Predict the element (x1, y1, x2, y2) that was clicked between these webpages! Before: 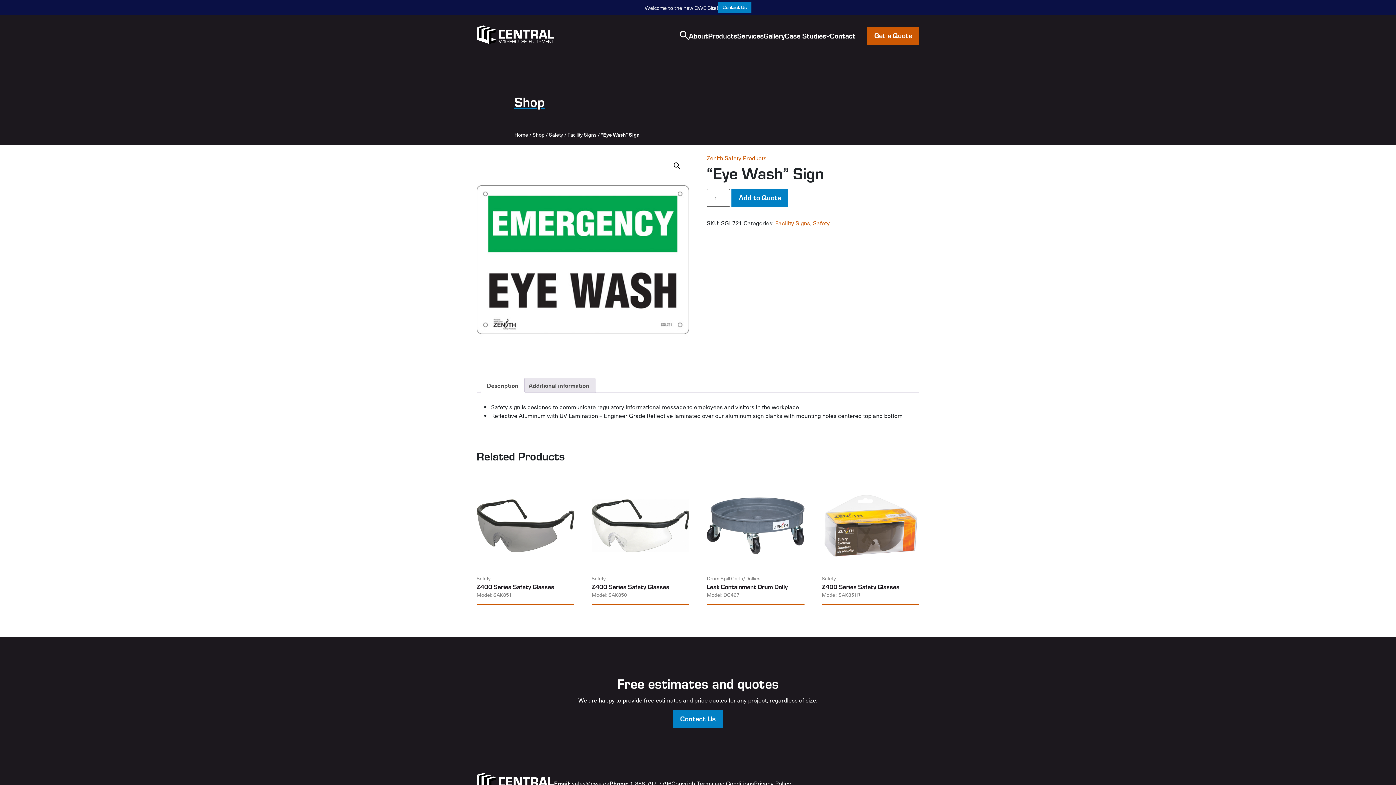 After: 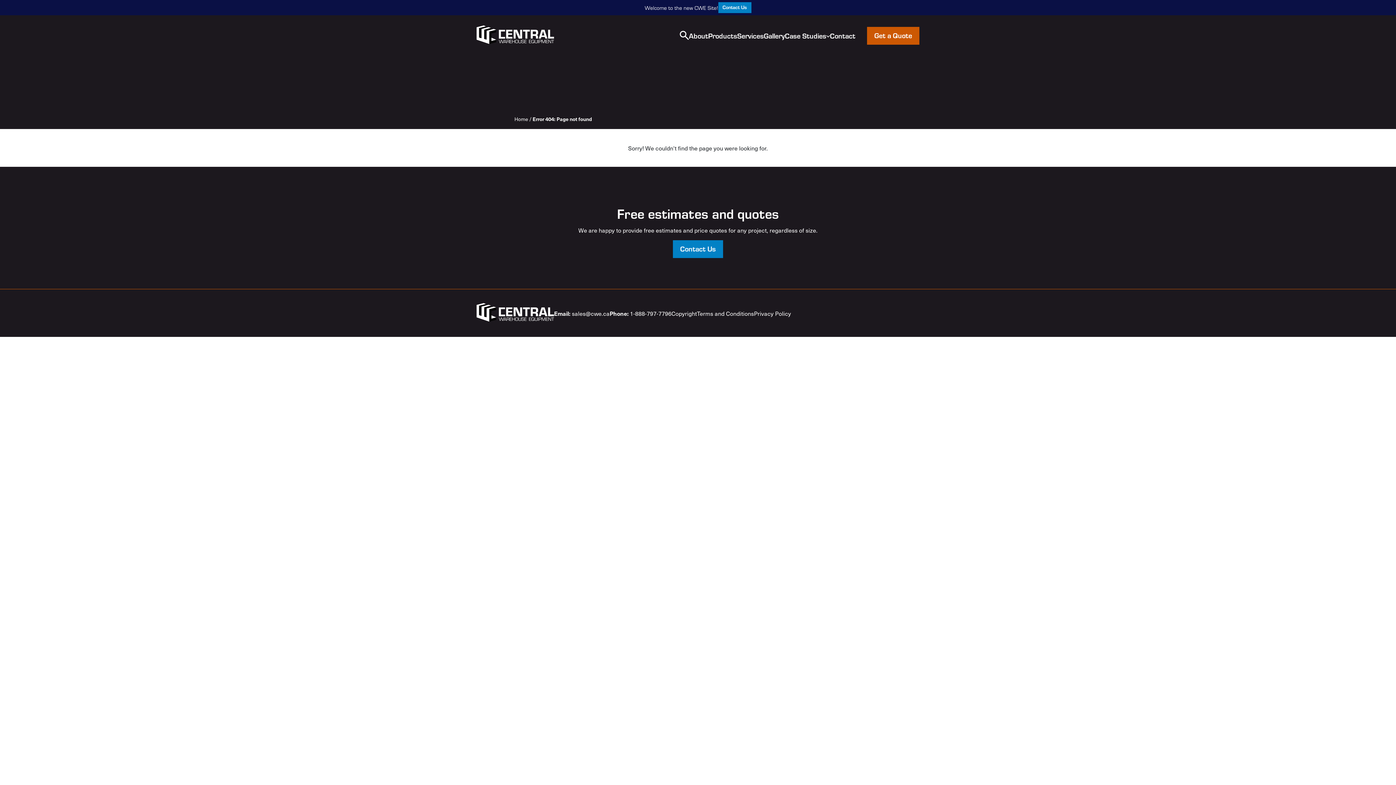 Action: label: Zenith Safety Products bbox: (707, 153, 766, 162)